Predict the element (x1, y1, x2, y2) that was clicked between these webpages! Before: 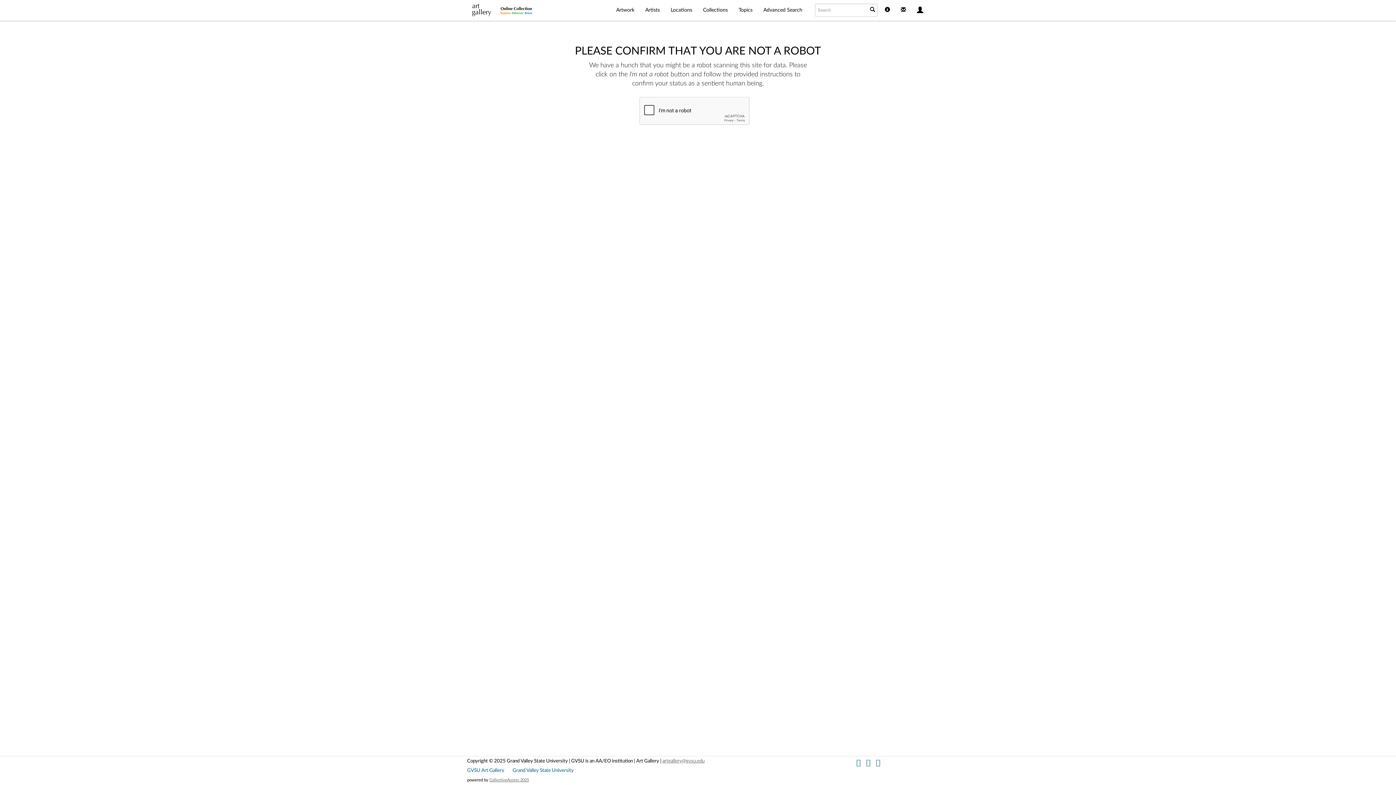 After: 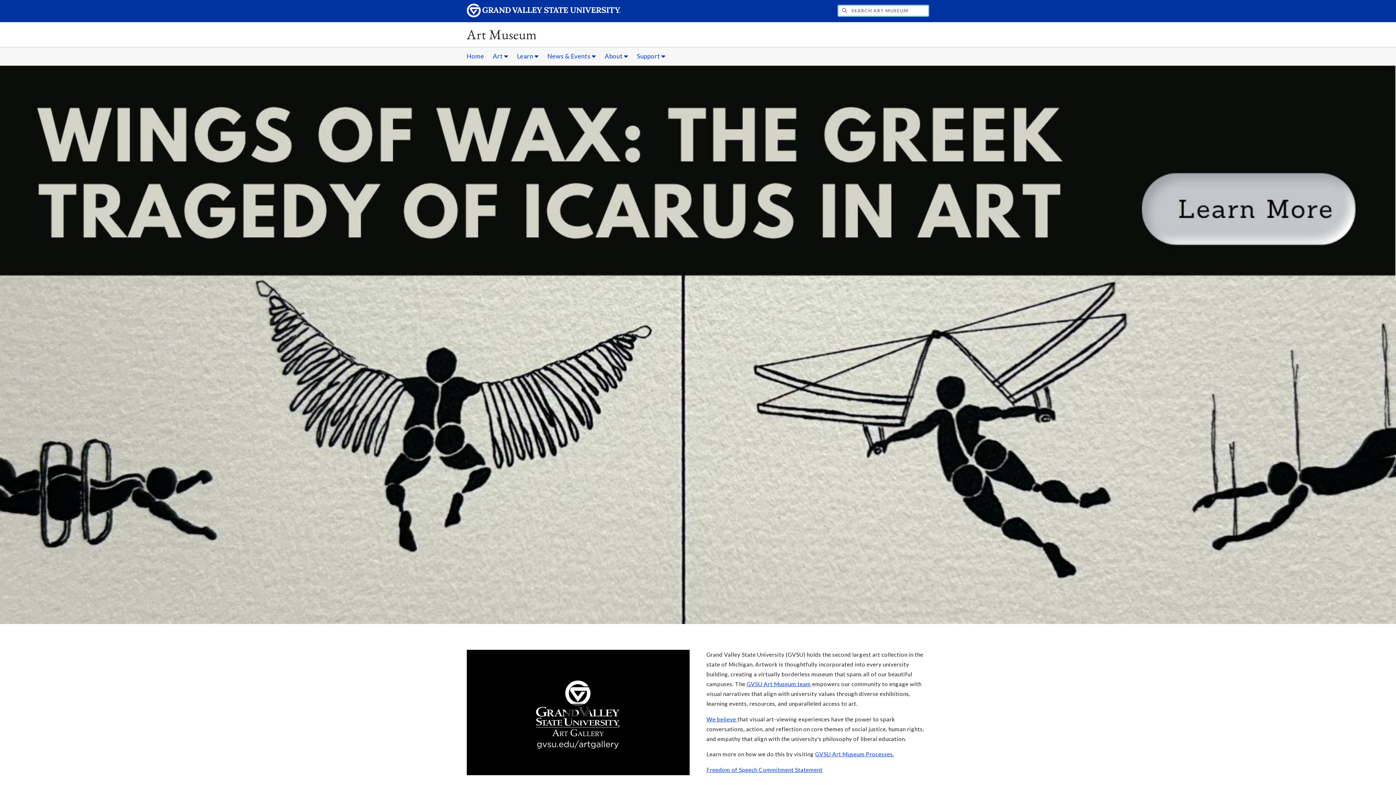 Action: bbox: (467, 768, 504, 773) label: GVSU Art Gallery